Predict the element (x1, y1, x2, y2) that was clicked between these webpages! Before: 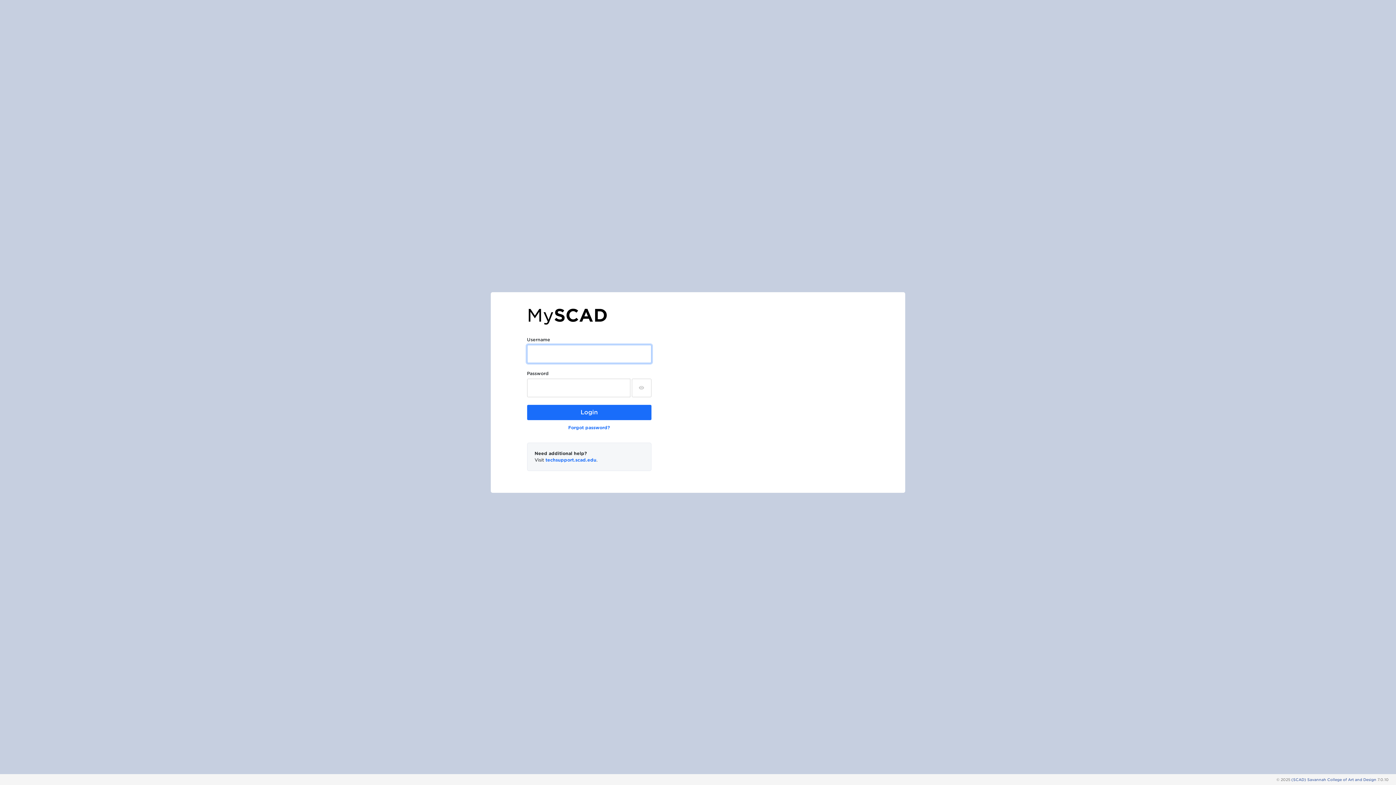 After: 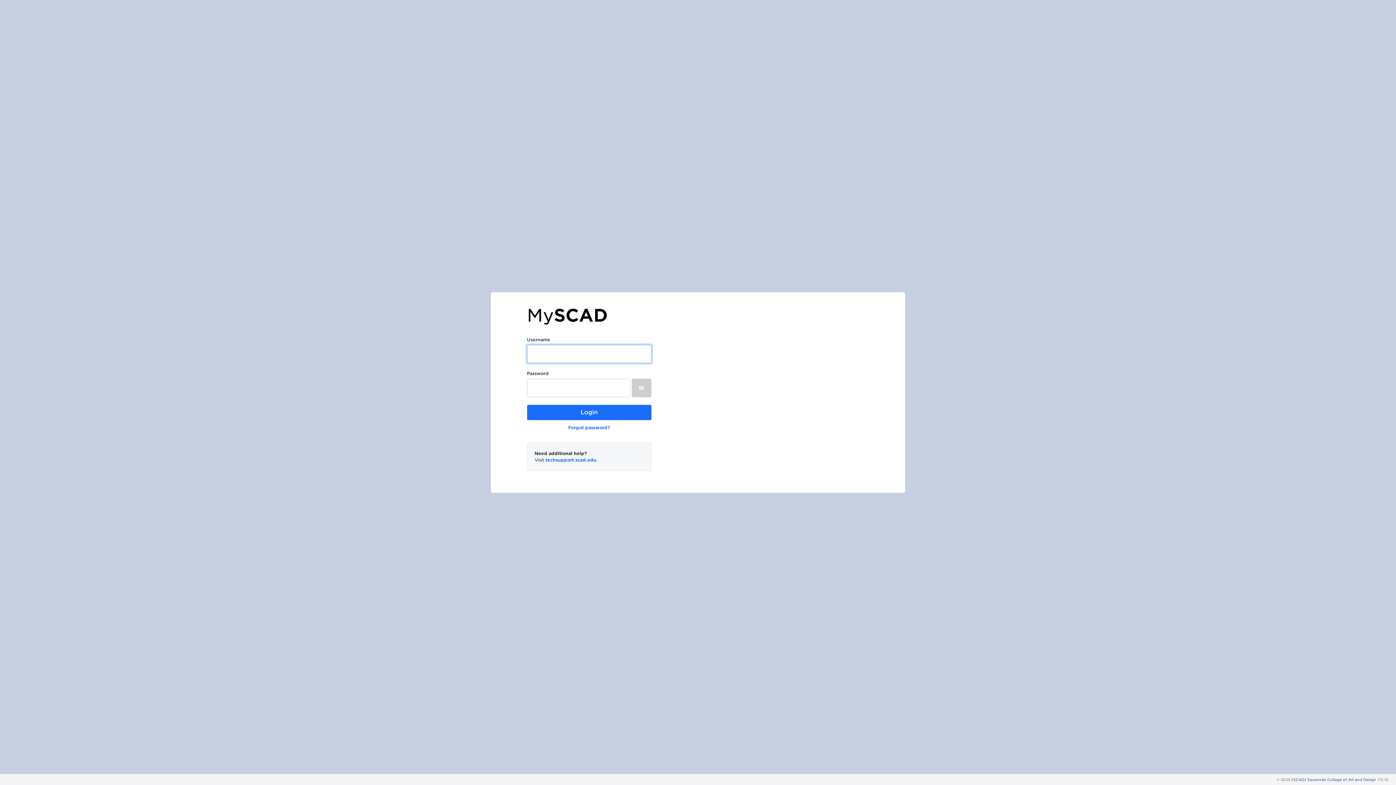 Action: bbox: (631, 378, 651, 397)